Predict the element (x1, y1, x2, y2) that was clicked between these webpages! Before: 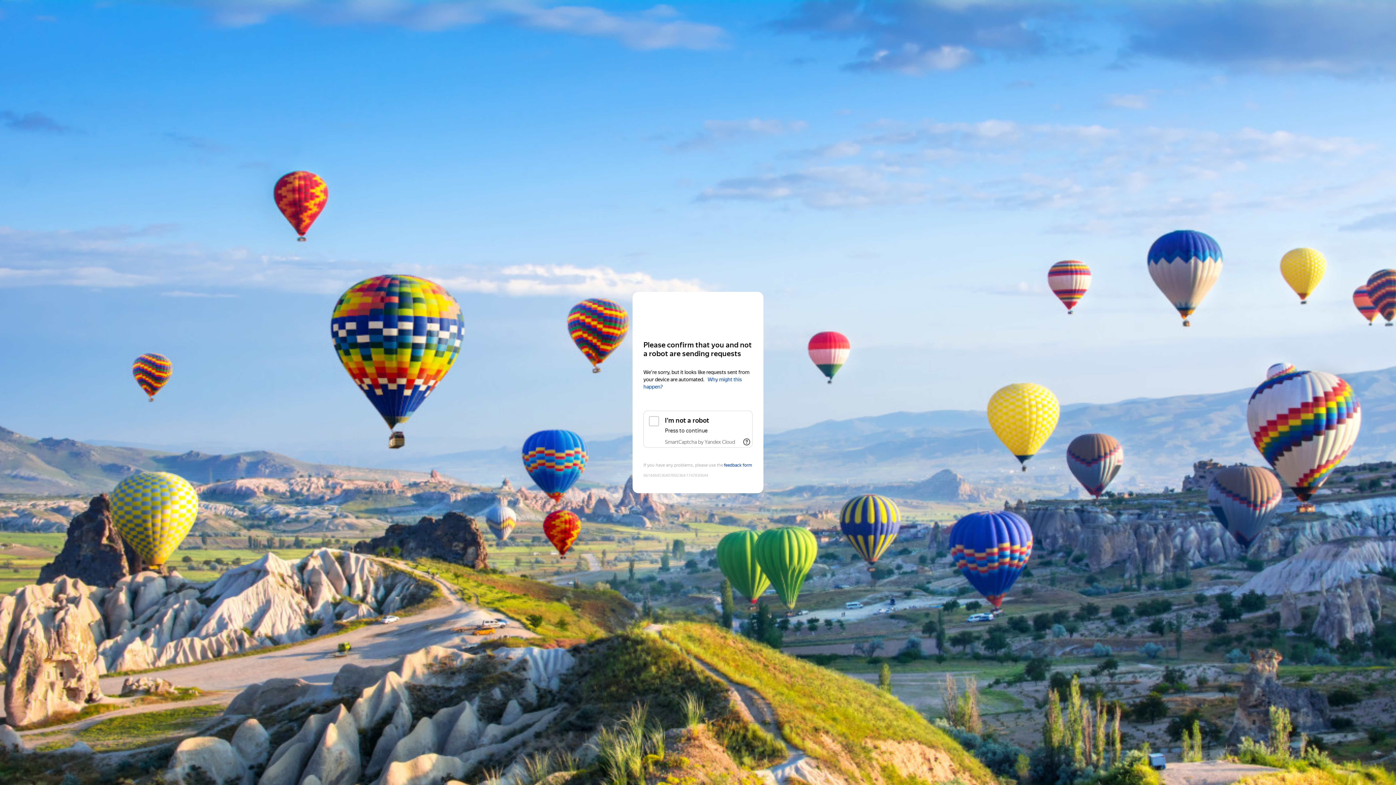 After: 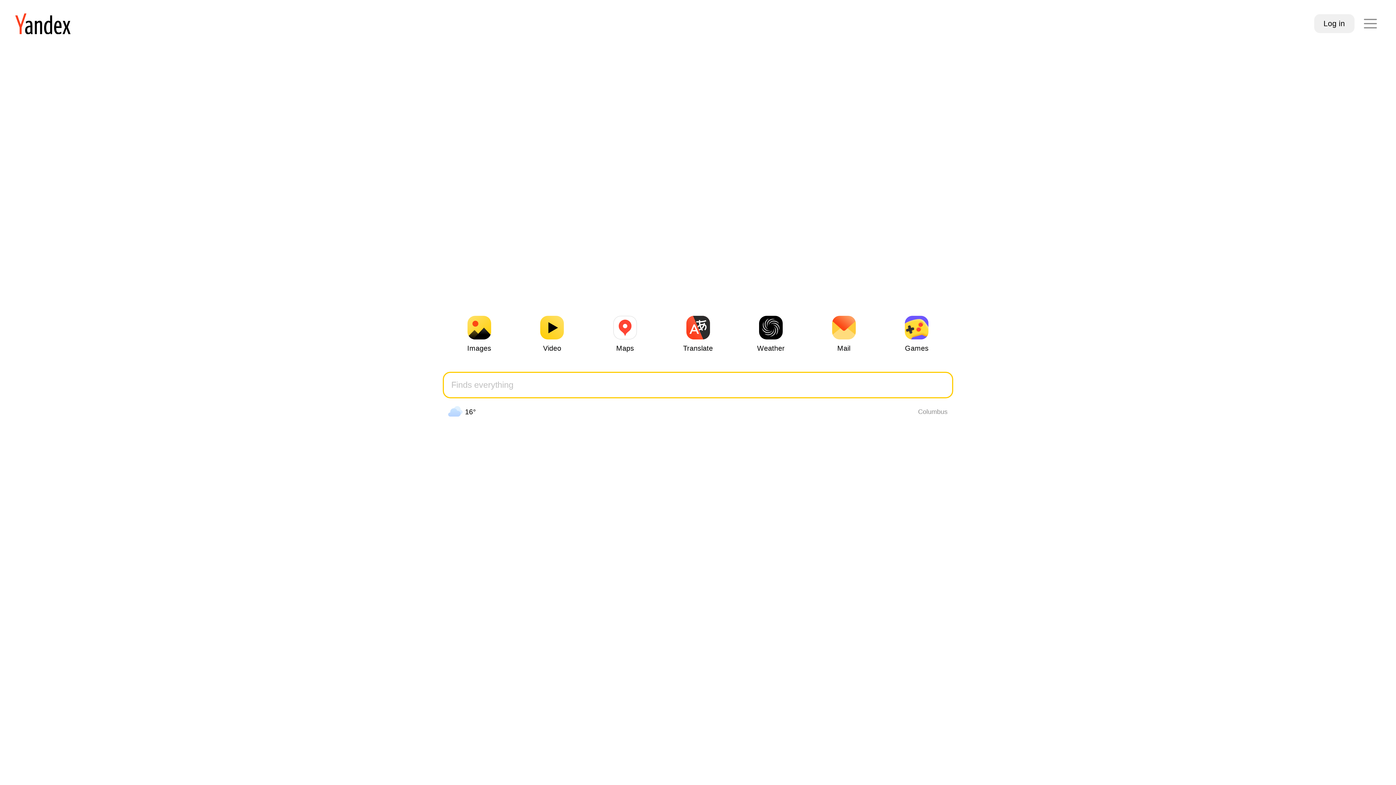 Action: label: Yandex bbox: (643, 306, 752, 319)